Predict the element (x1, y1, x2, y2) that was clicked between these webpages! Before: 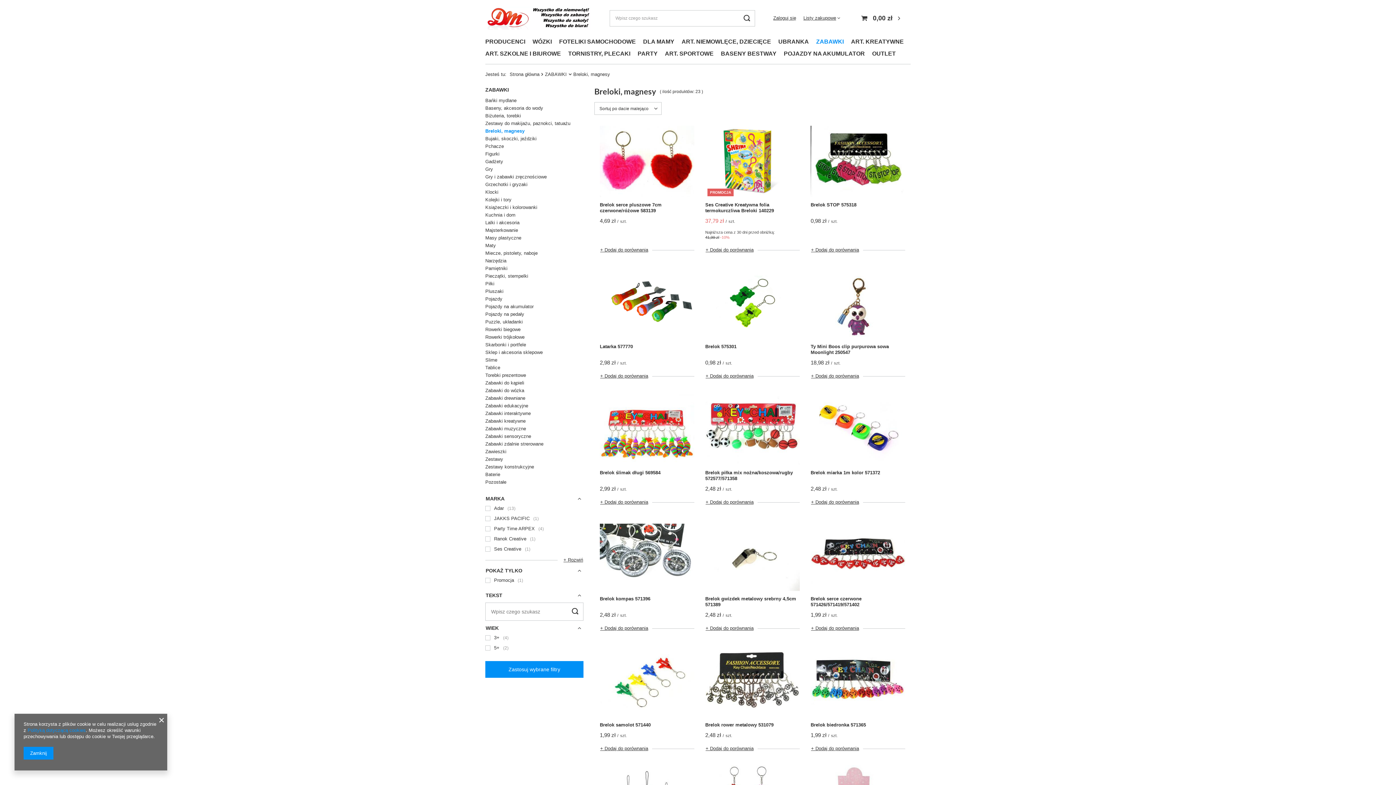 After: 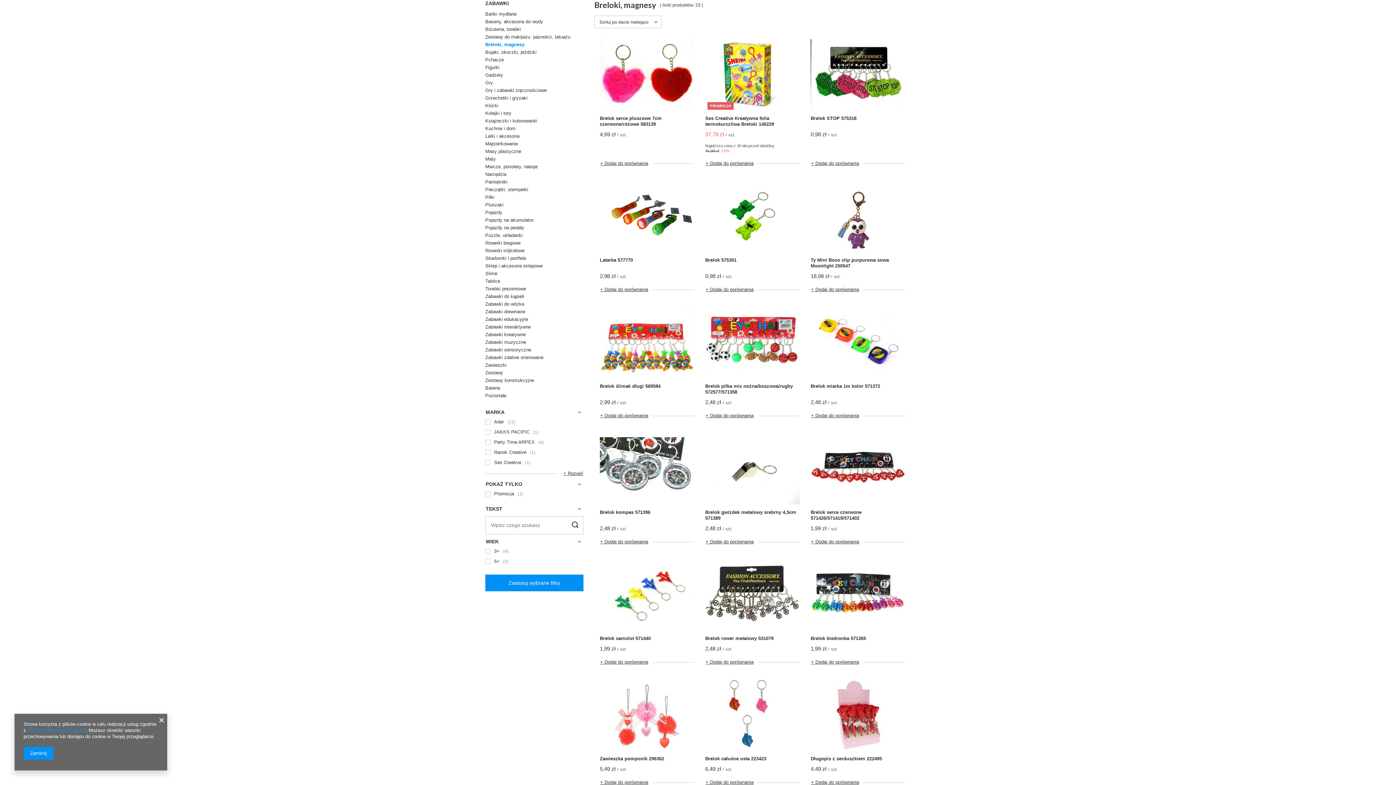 Action: bbox: (566, 602, 583, 620) label: Szukaj